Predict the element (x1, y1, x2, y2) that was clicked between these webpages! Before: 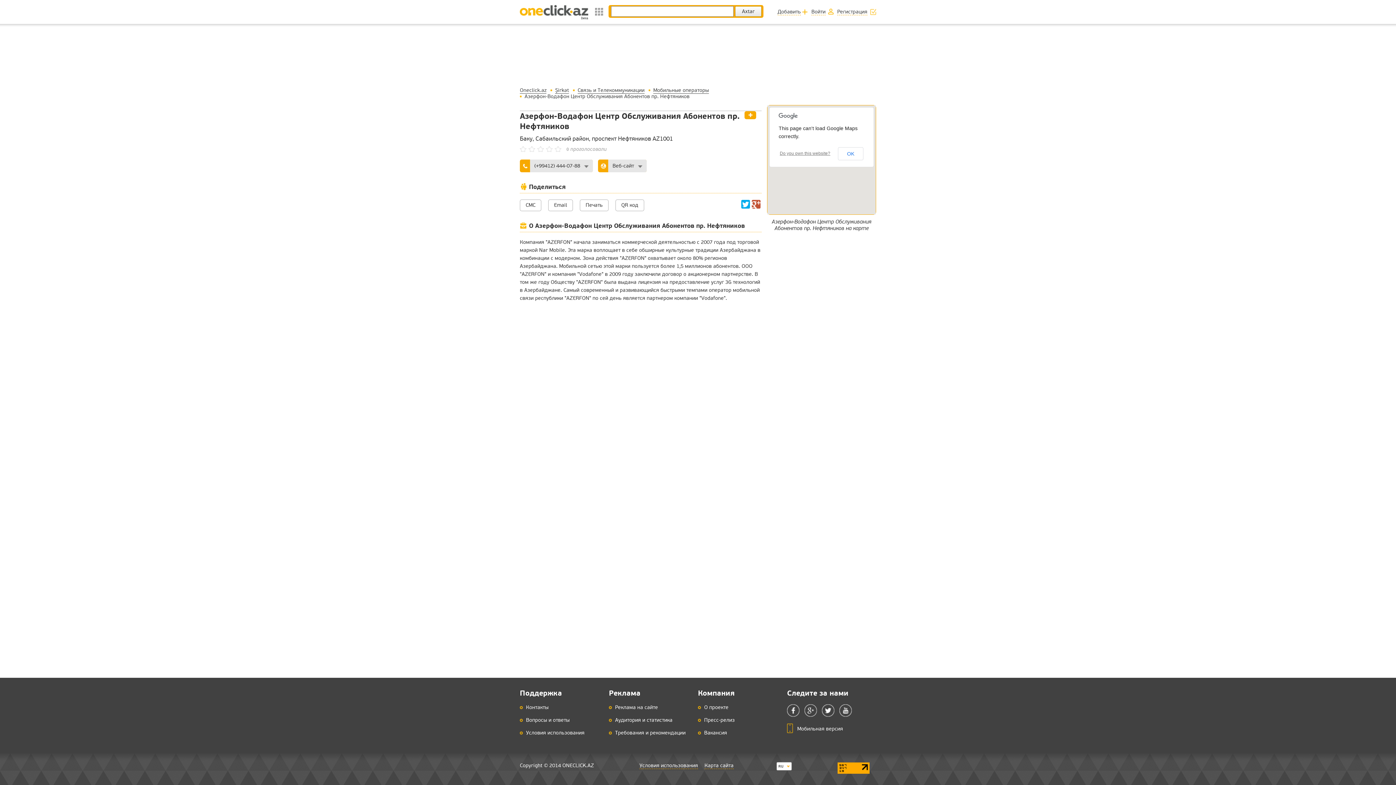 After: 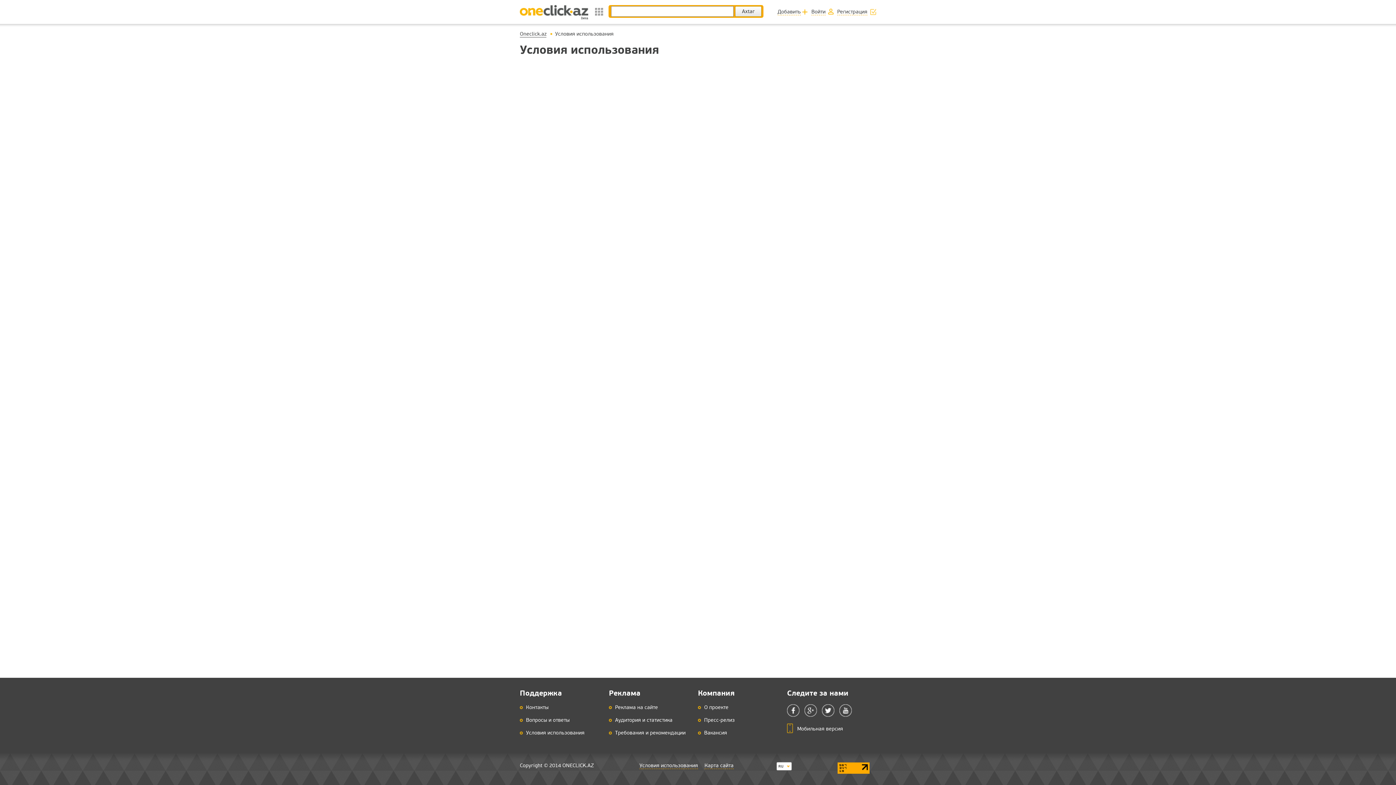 Action: bbox: (639, 762, 698, 769) label: Условия использования